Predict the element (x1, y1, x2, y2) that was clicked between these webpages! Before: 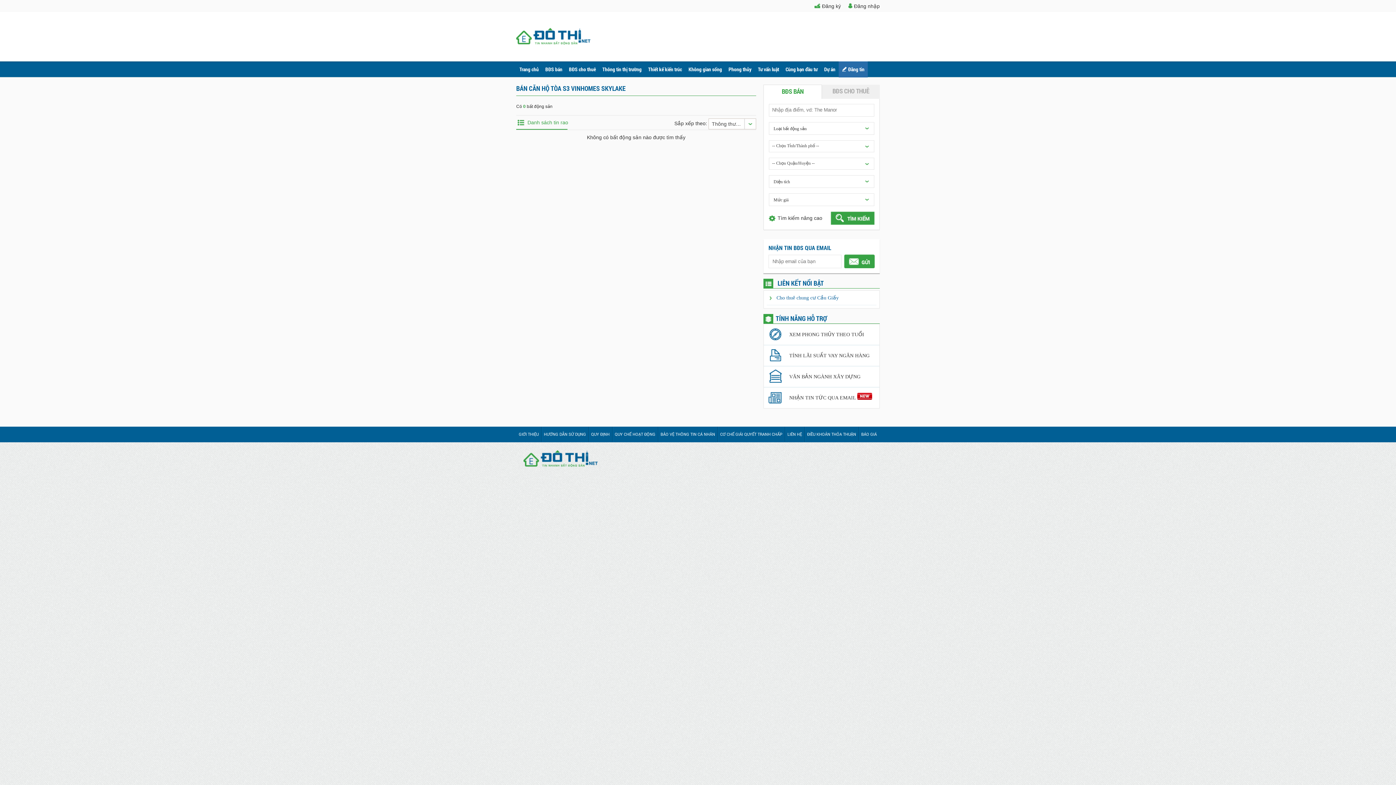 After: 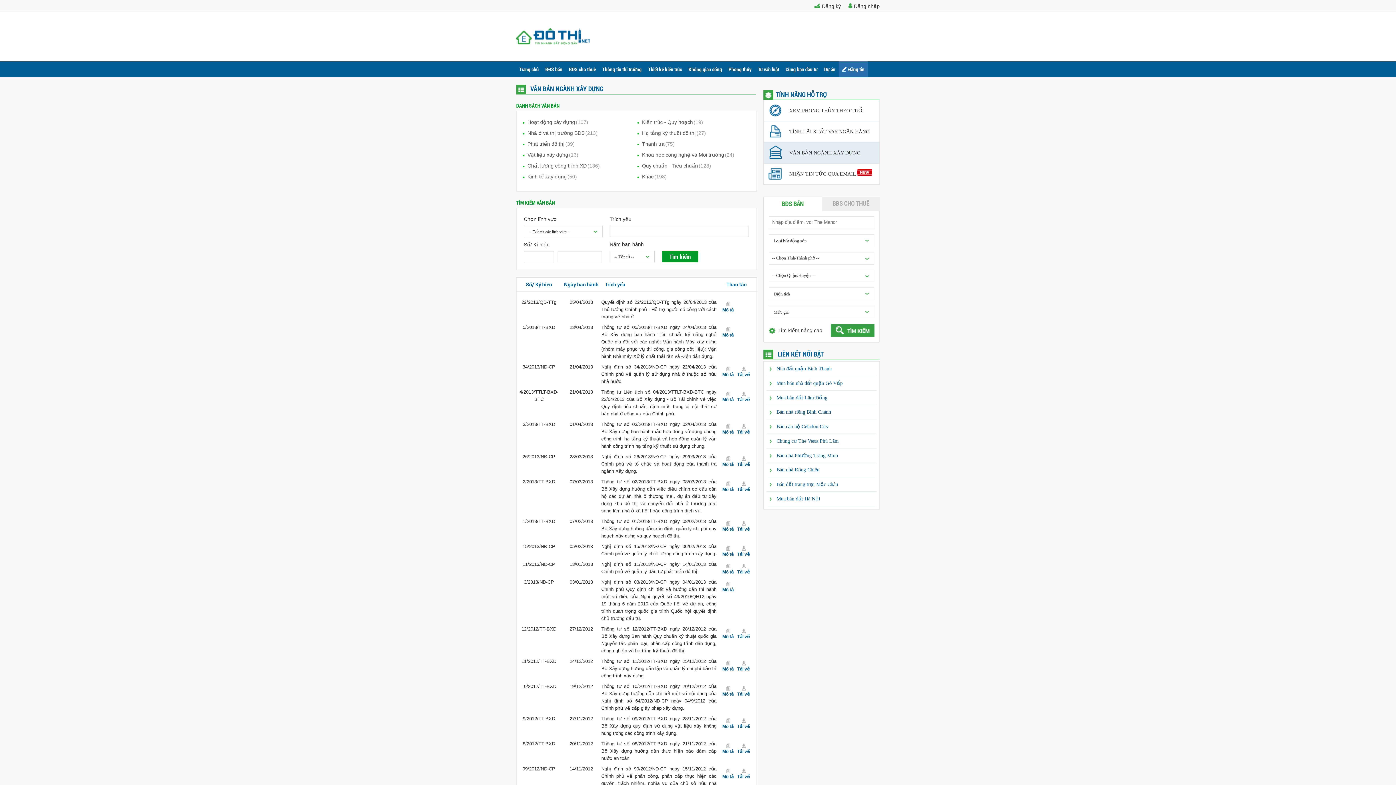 Action: bbox: (764, 366, 879, 387) label: VĂN BẢN NGÀNH XÂY DỰNG